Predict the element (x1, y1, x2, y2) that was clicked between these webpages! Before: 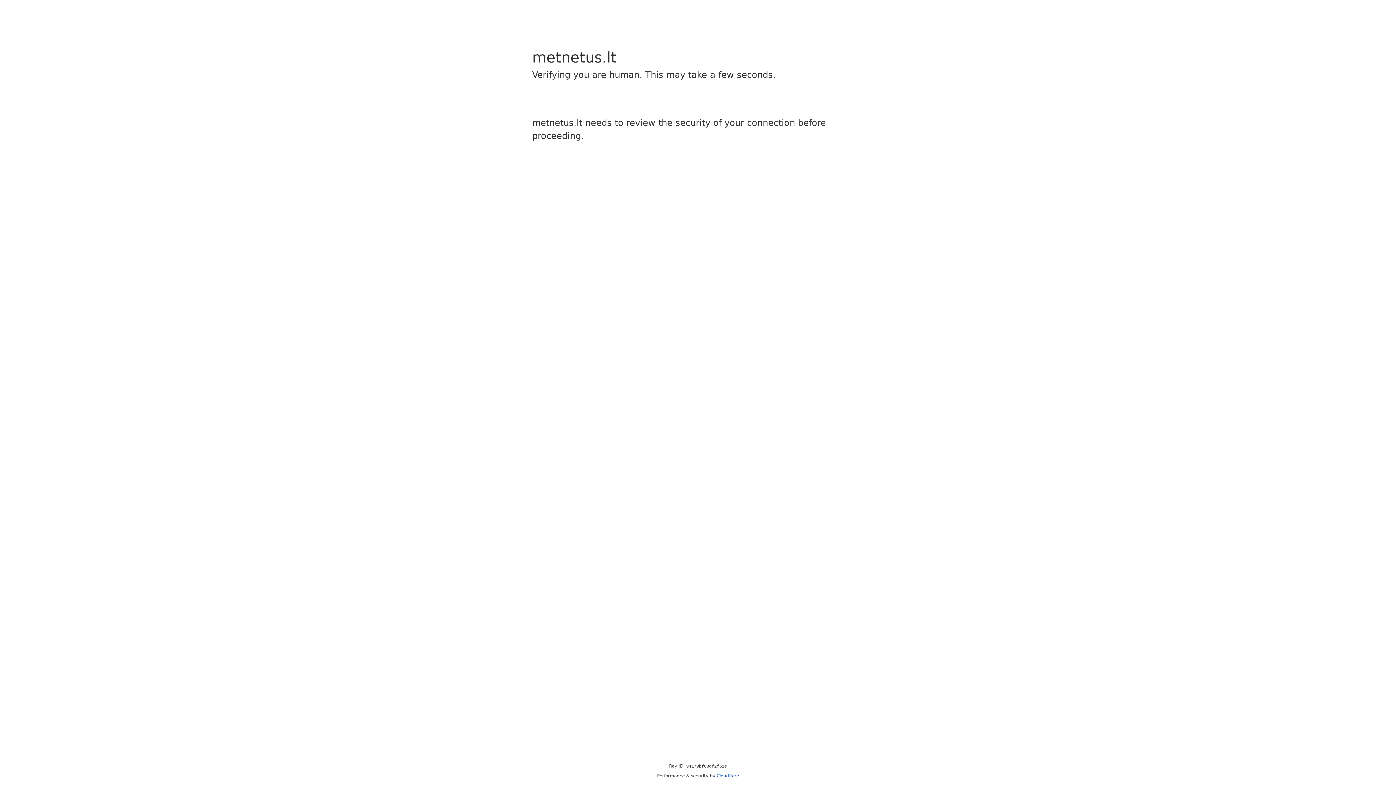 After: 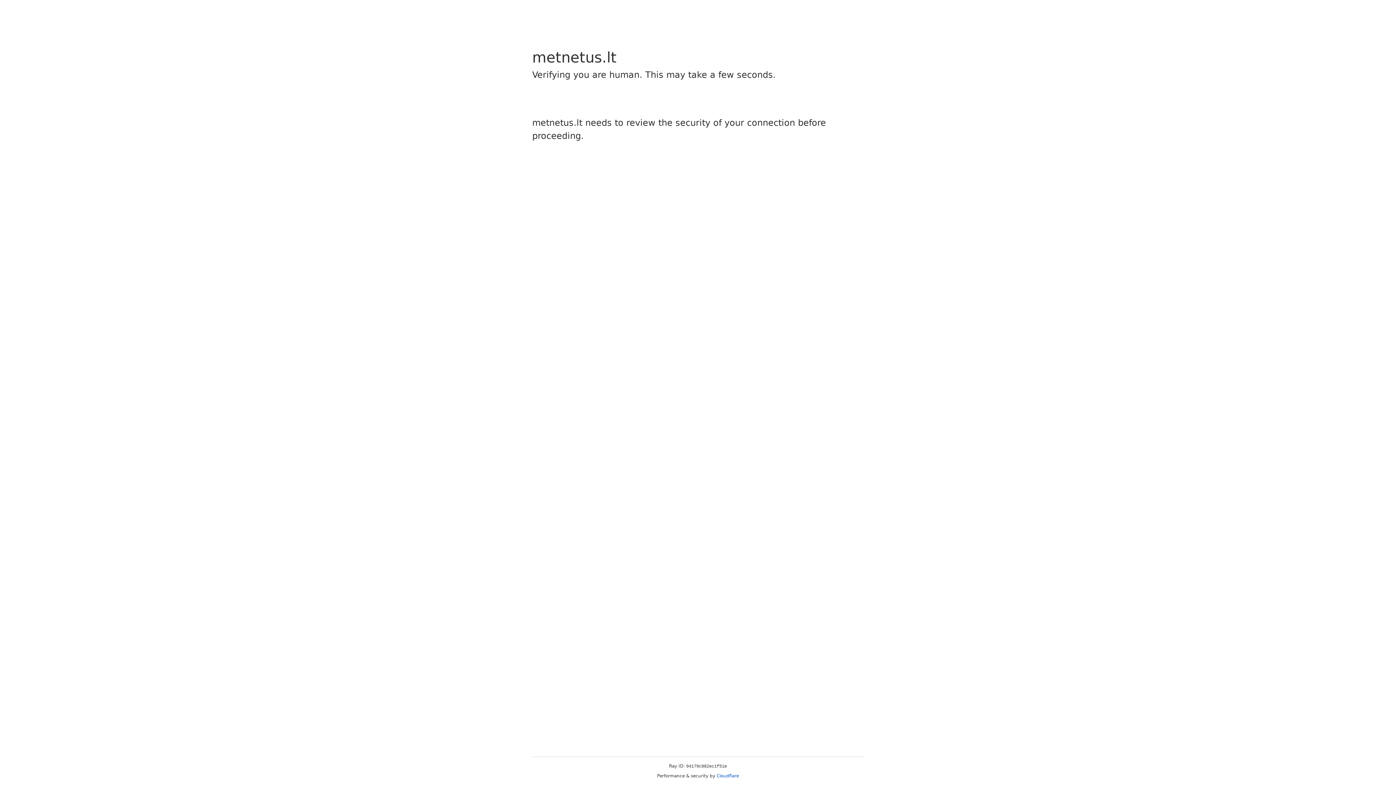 Action: bbox: (716, 773, 739, 778) label: Cloudflare